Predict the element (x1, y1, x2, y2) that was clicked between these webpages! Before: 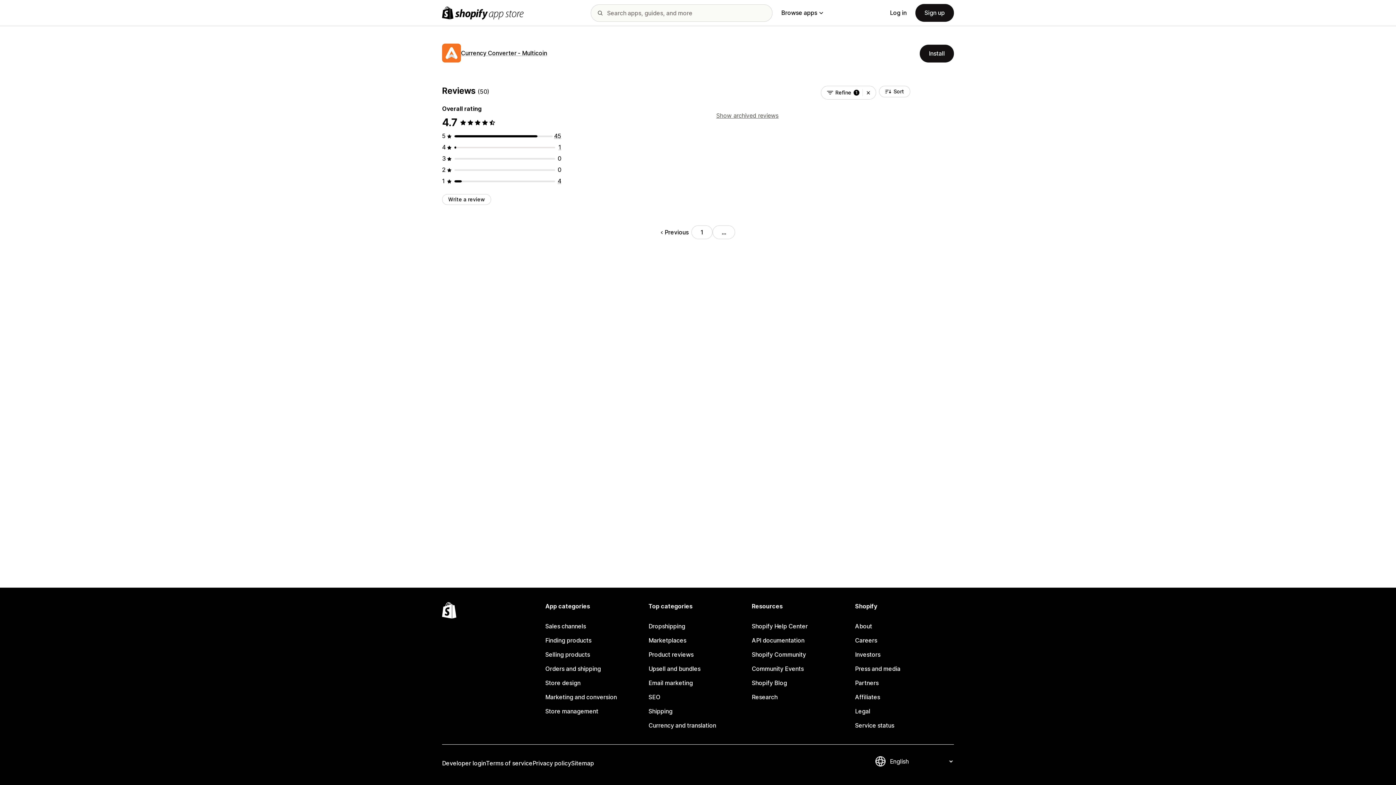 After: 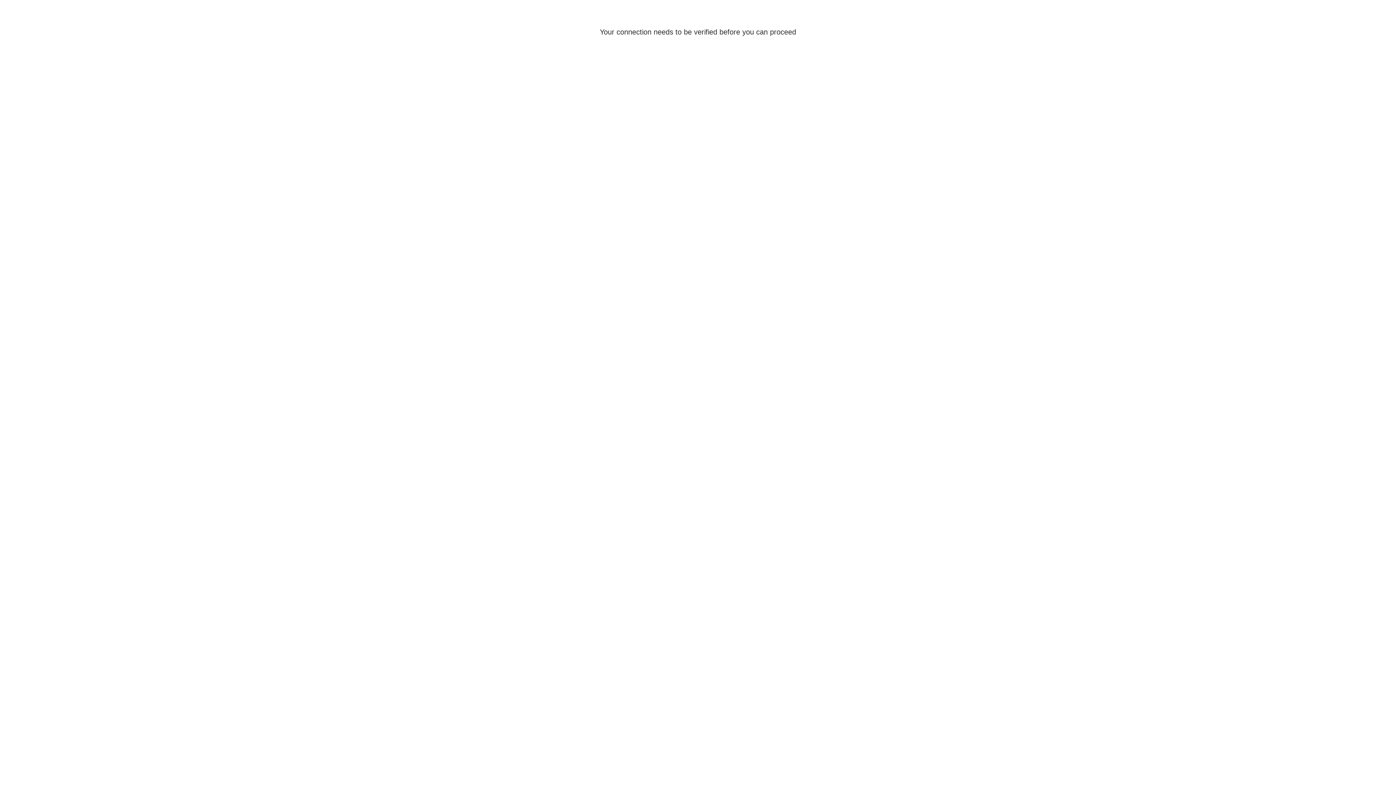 Action: bbox: (890, 9, 906, 16) label: Log in